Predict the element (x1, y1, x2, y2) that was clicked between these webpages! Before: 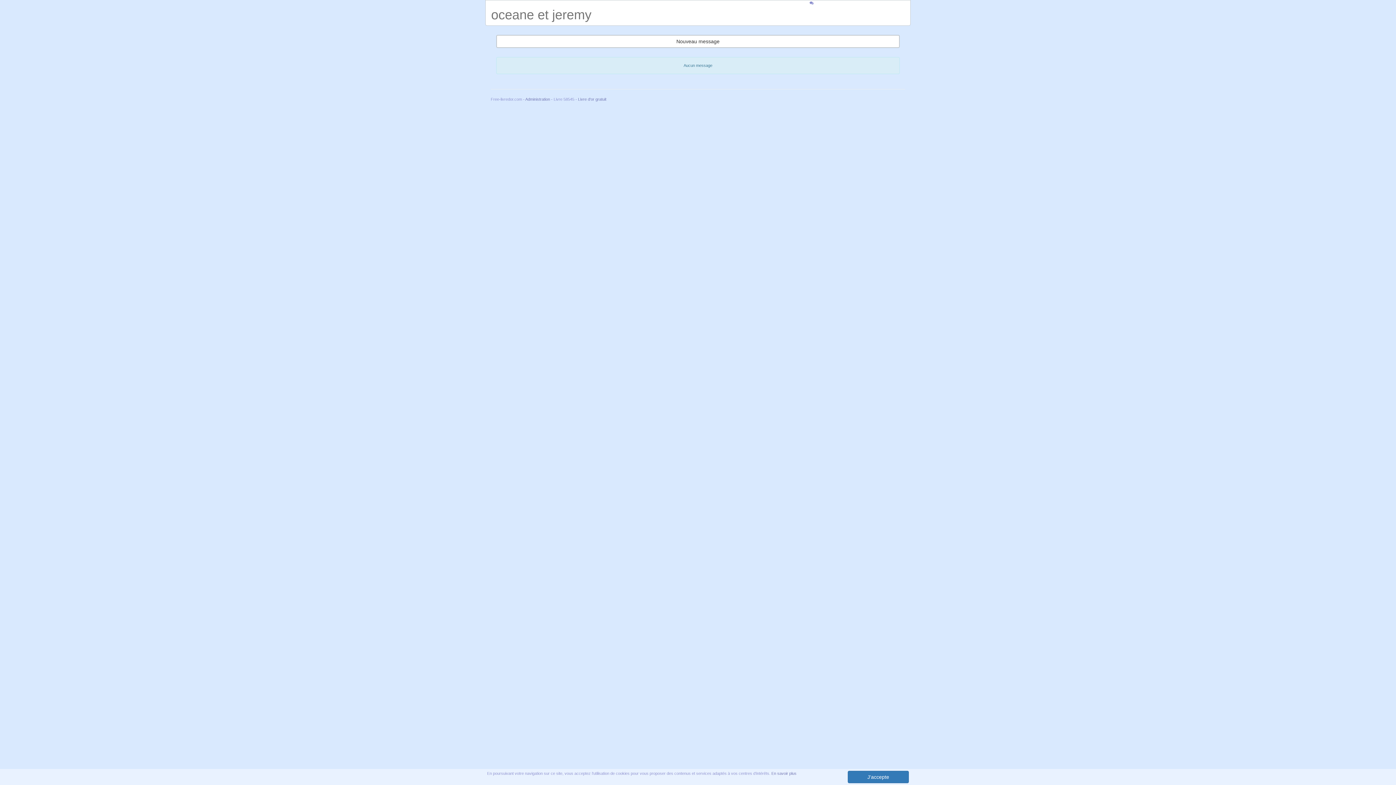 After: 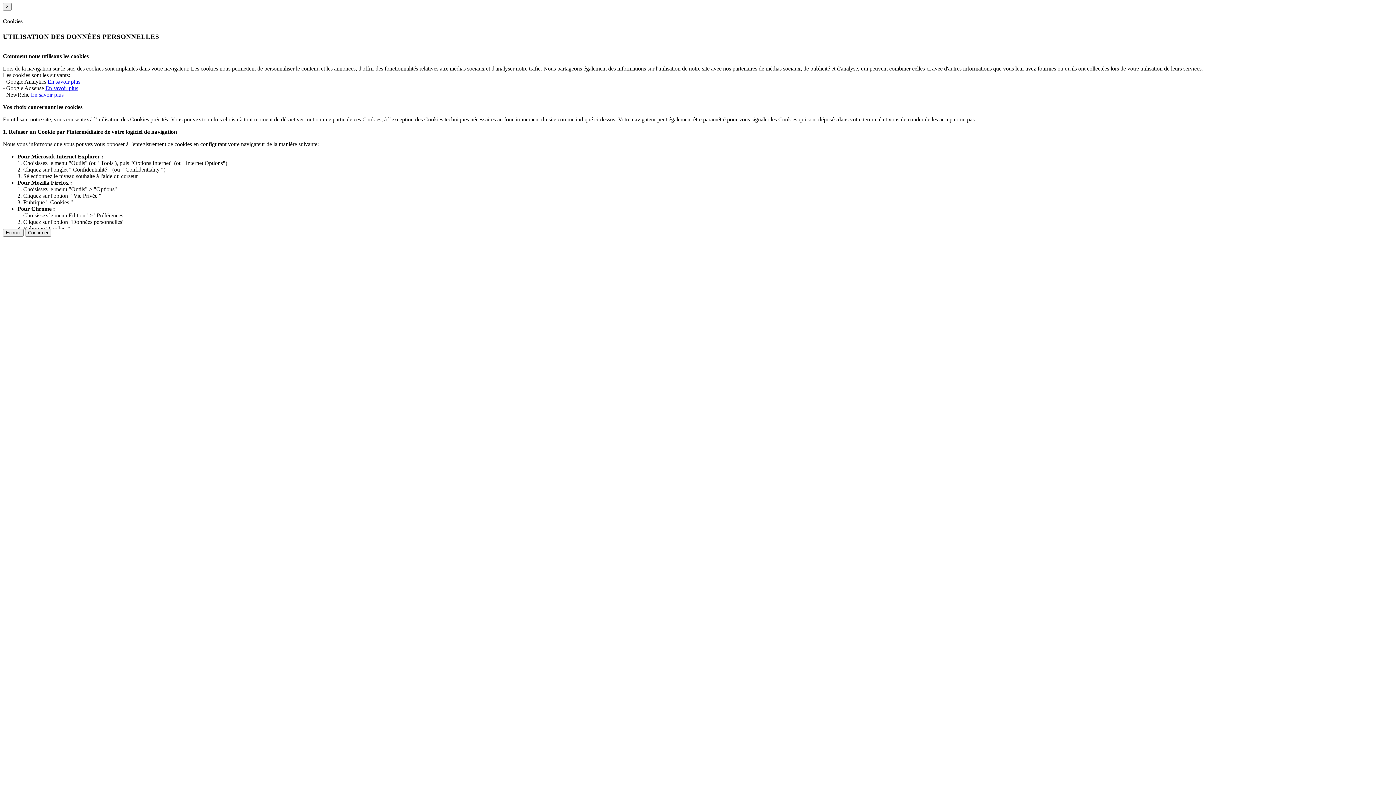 Action: label: En savoir plus bbox: (771, 771, 796, 776)